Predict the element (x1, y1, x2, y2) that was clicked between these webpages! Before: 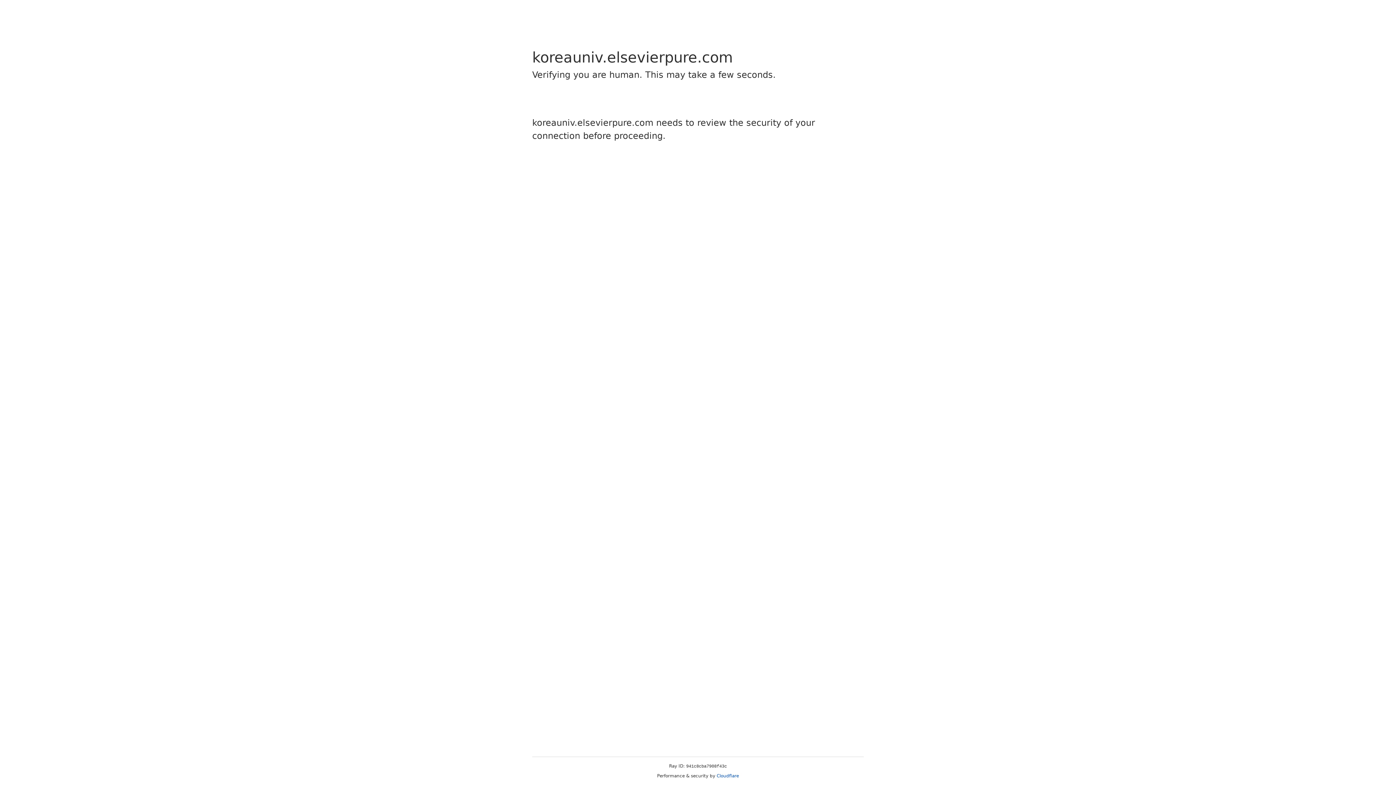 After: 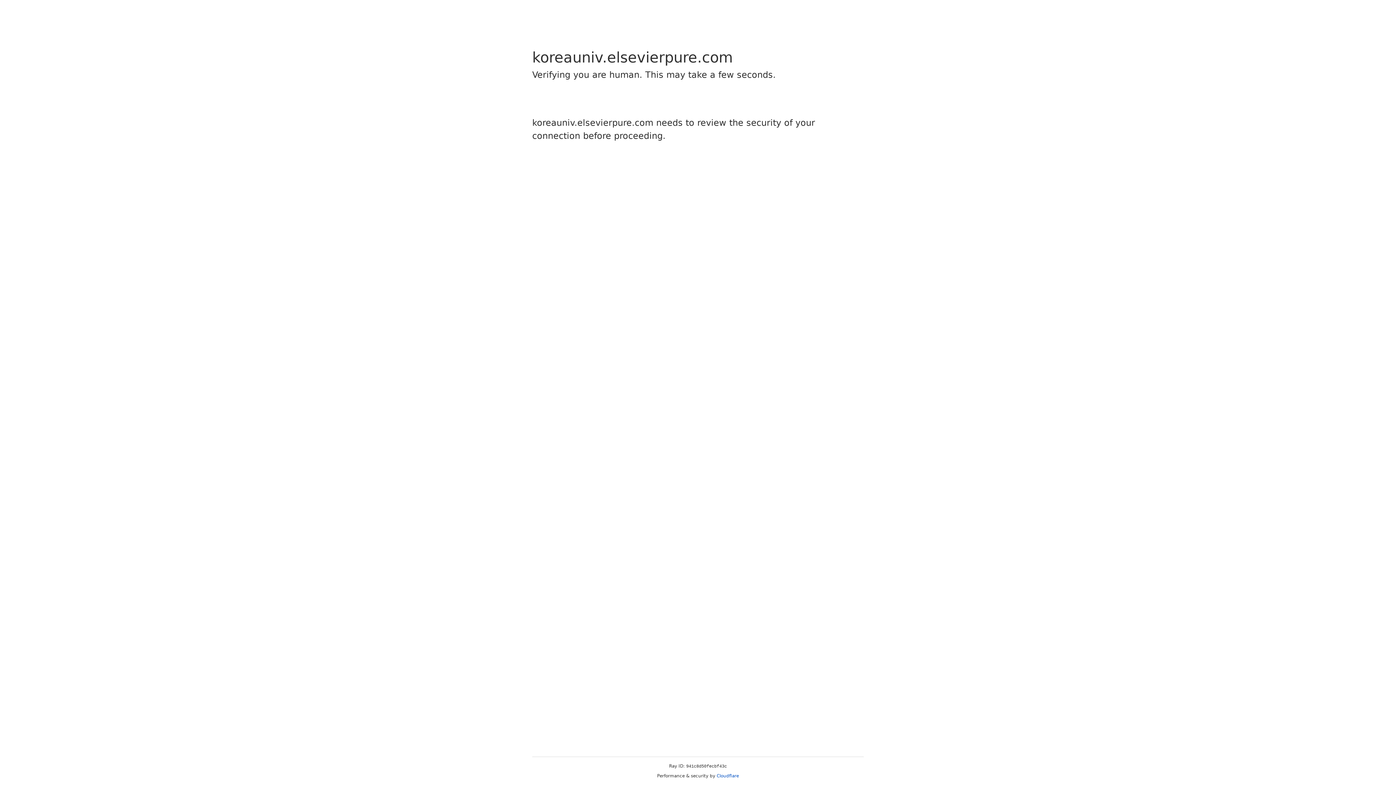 Action: label: Cloudflare bbox: (716, 773, 739, 778)